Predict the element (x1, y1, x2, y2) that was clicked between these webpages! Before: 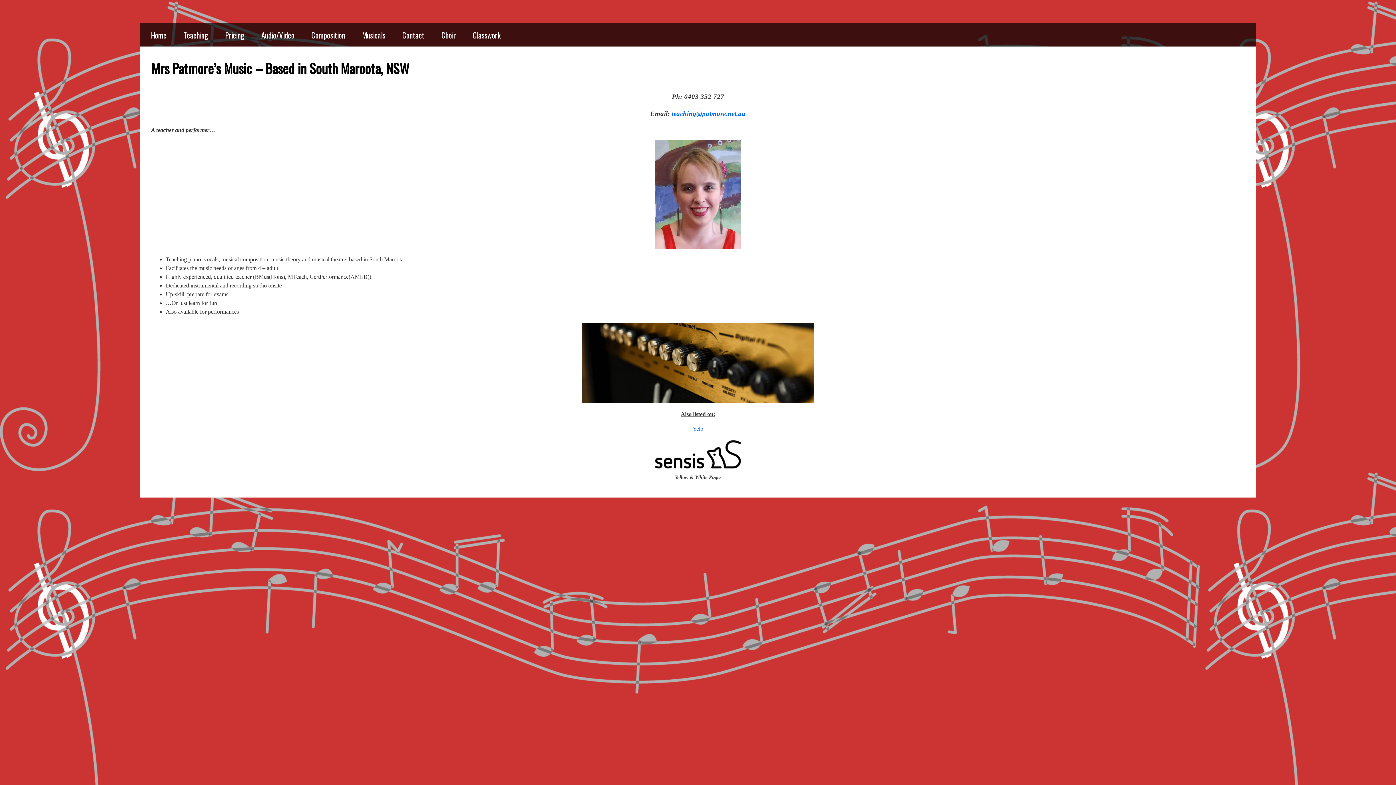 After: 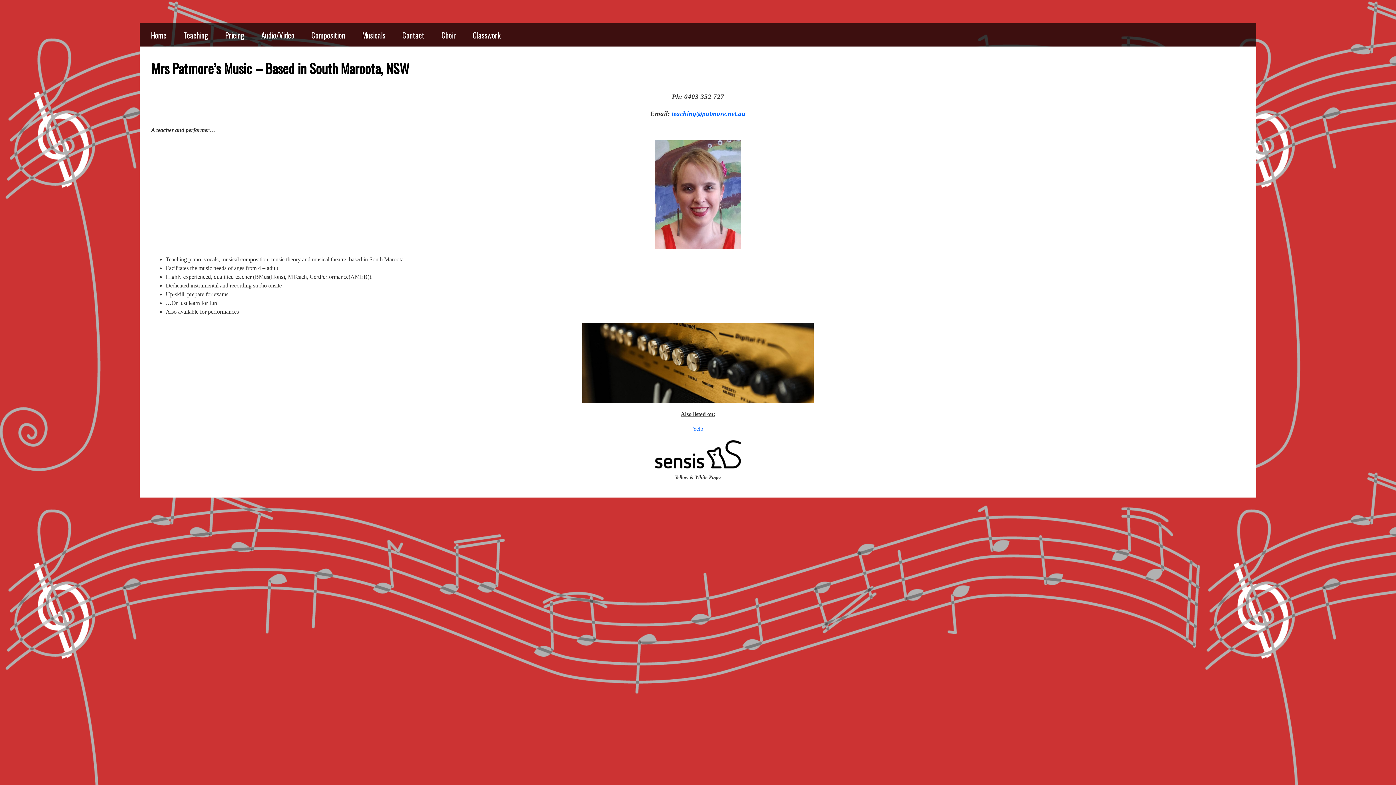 Action: label: Teaching bbox: (181, 27, 210, 42)